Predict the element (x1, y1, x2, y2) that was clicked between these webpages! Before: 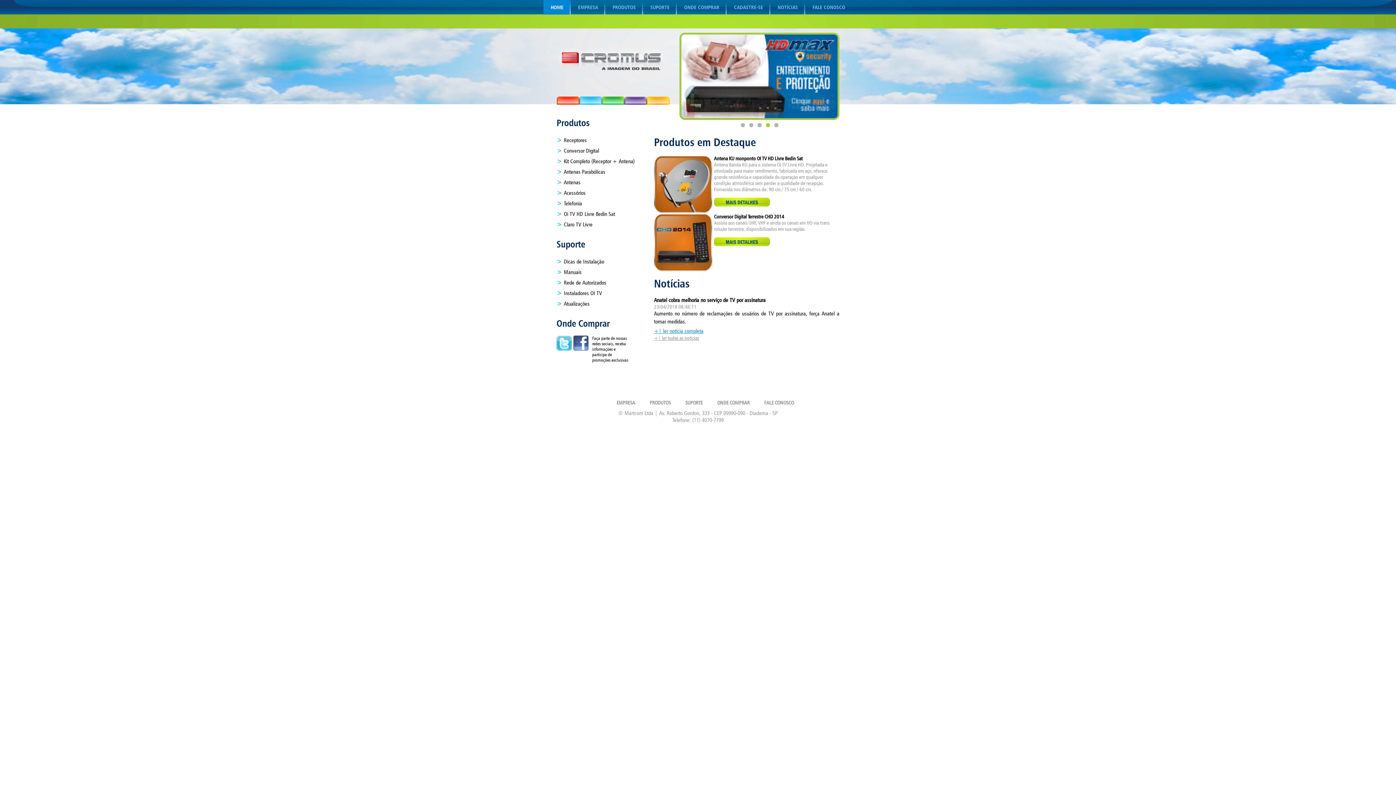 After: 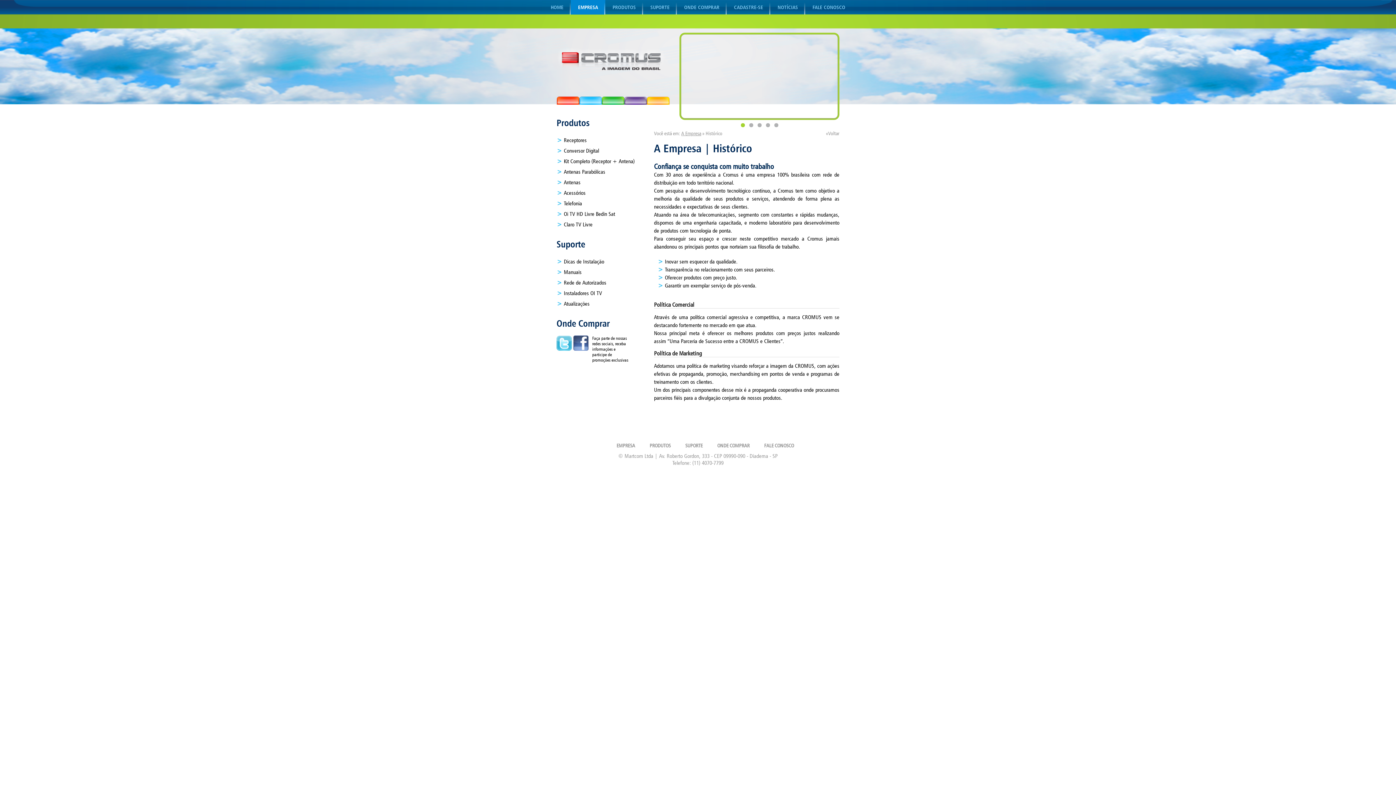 Action: label: EMPRESA bbox: (616, 399, 635, 405)